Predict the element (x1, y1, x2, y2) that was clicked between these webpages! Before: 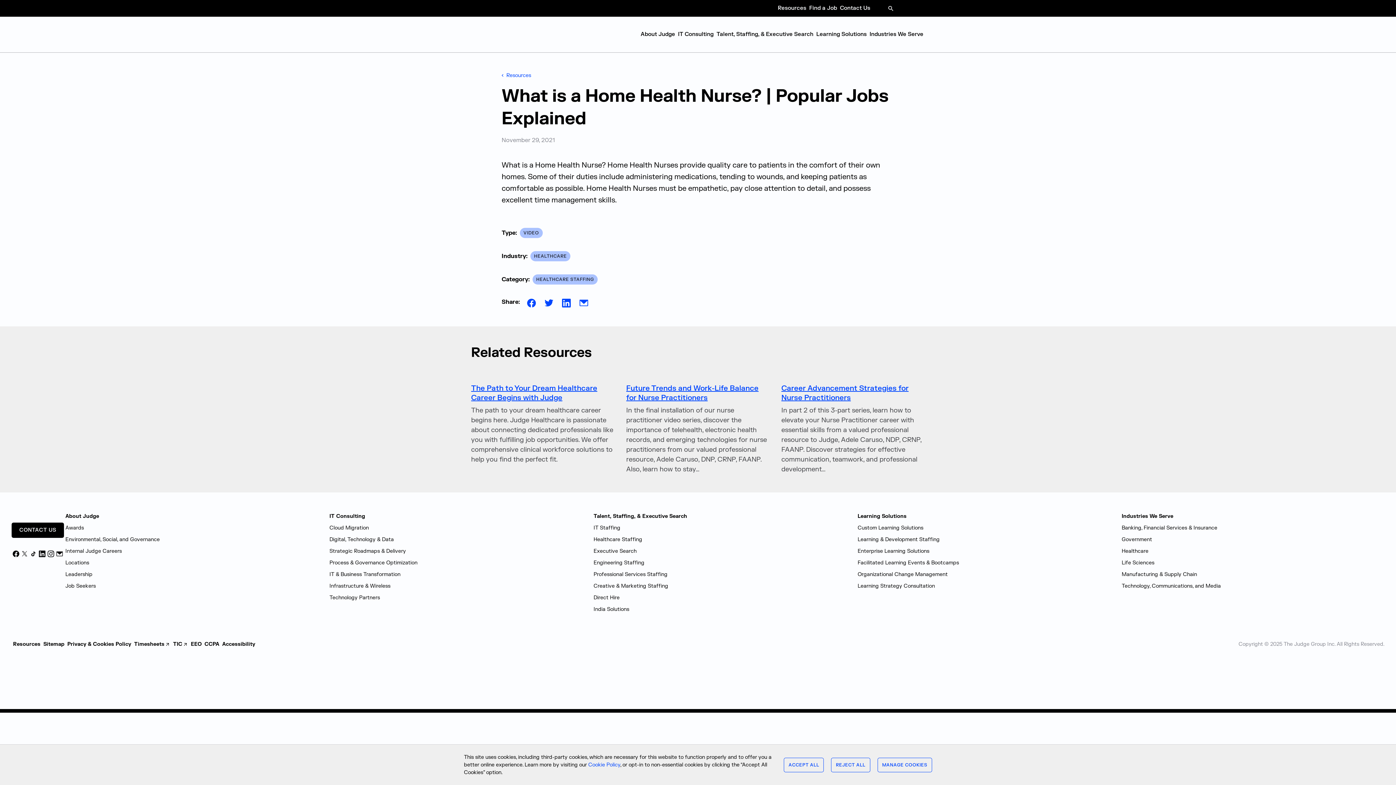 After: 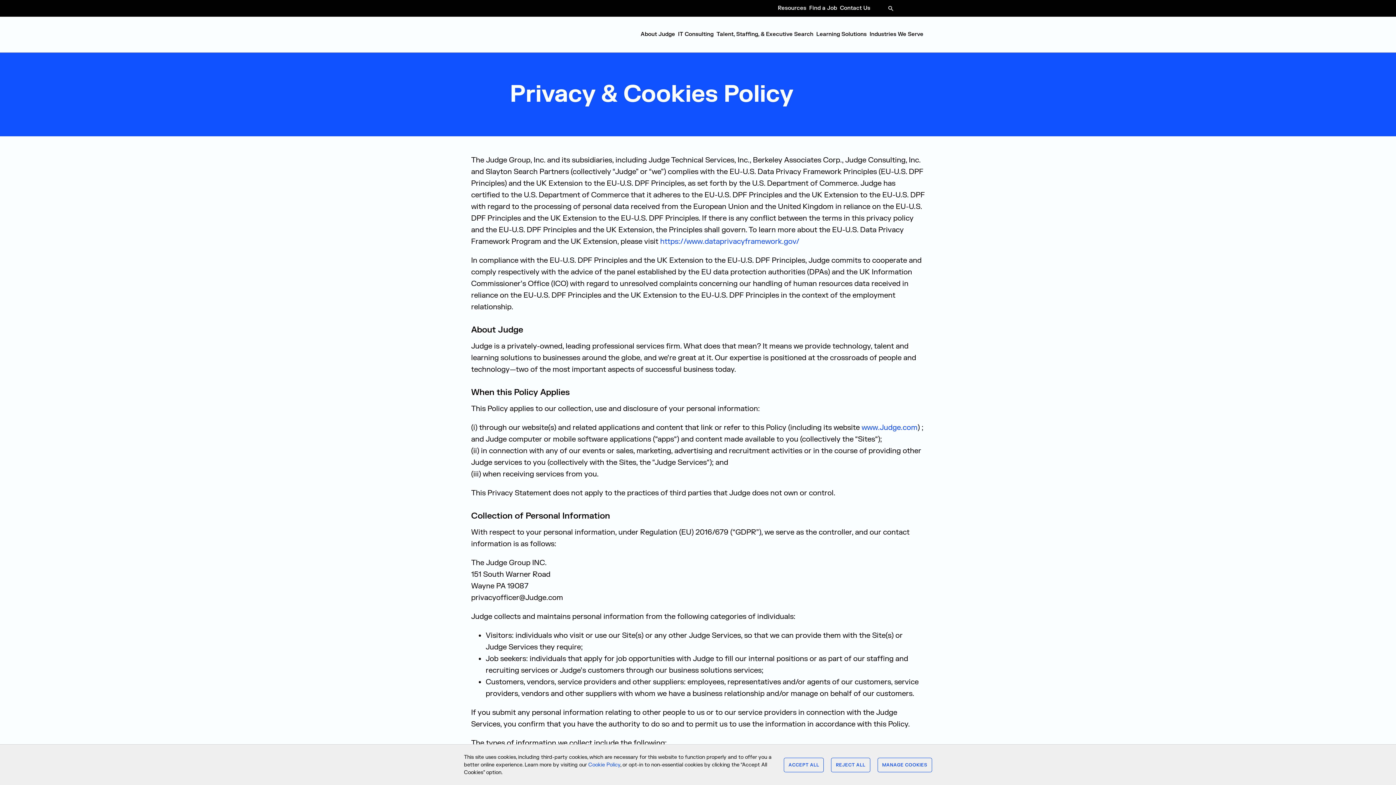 Action: bbox: (65, 638, 132, 650) label: Privacy & Cookies Policy